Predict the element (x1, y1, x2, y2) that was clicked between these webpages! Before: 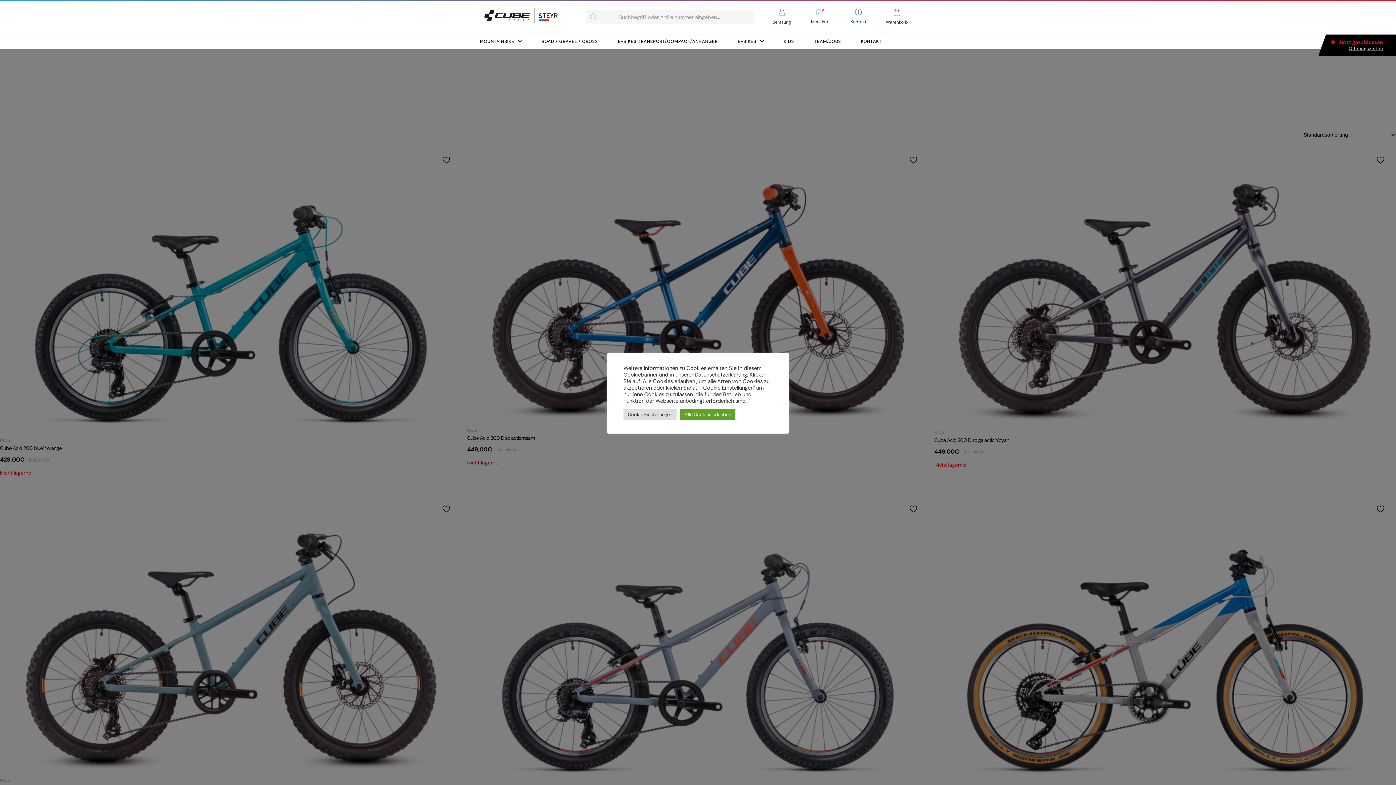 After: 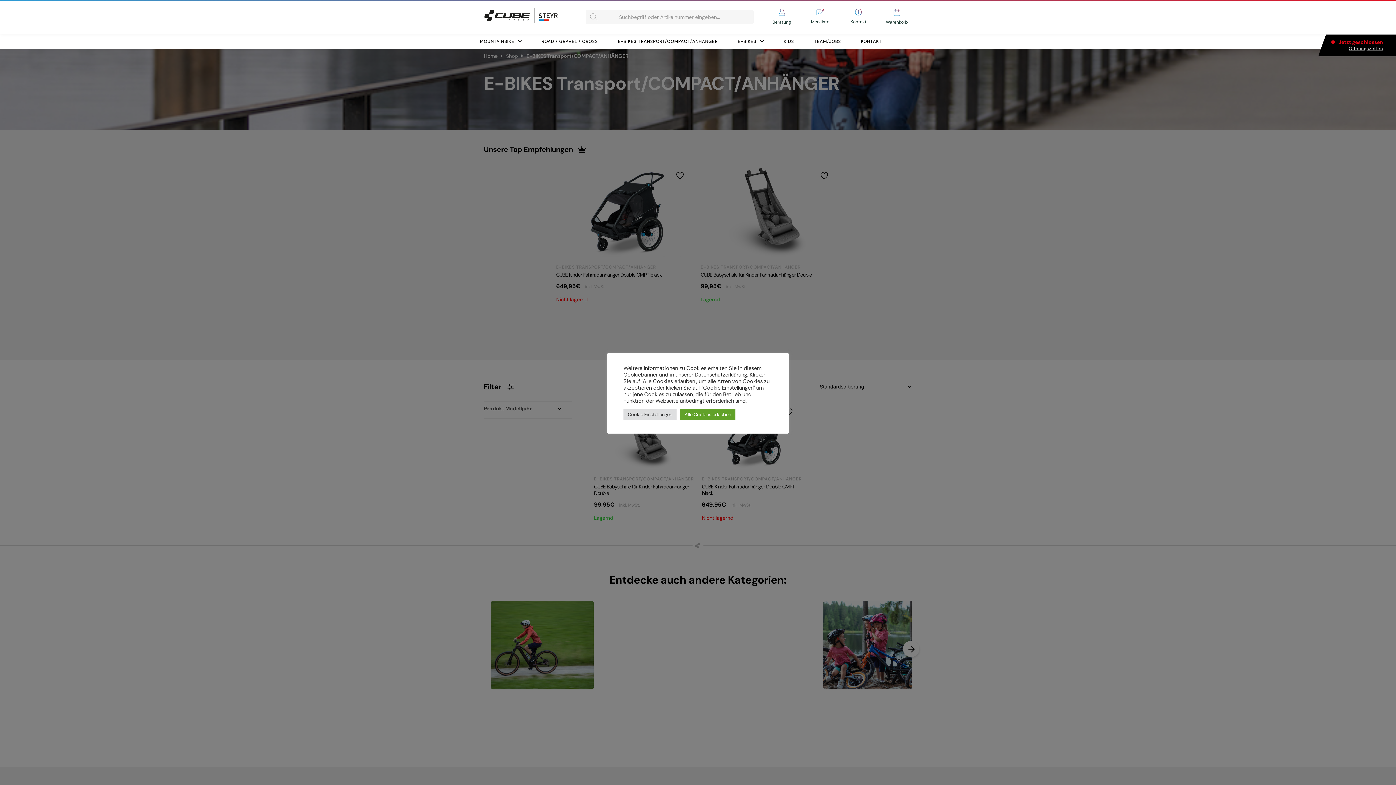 Action: bbox: (618, 34, 717, 48) label: E-BIKES TRANSPORT/COMPACT/ANHÄNGER